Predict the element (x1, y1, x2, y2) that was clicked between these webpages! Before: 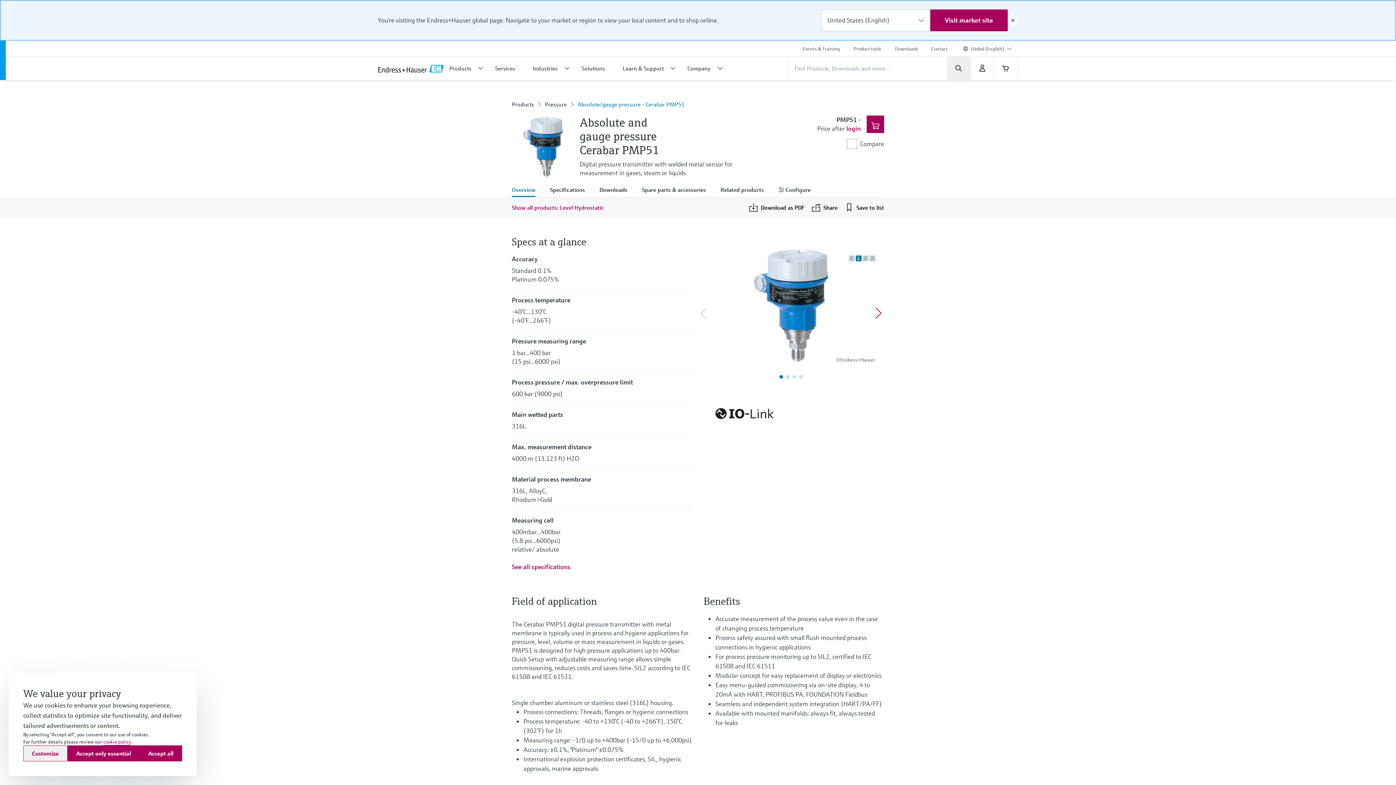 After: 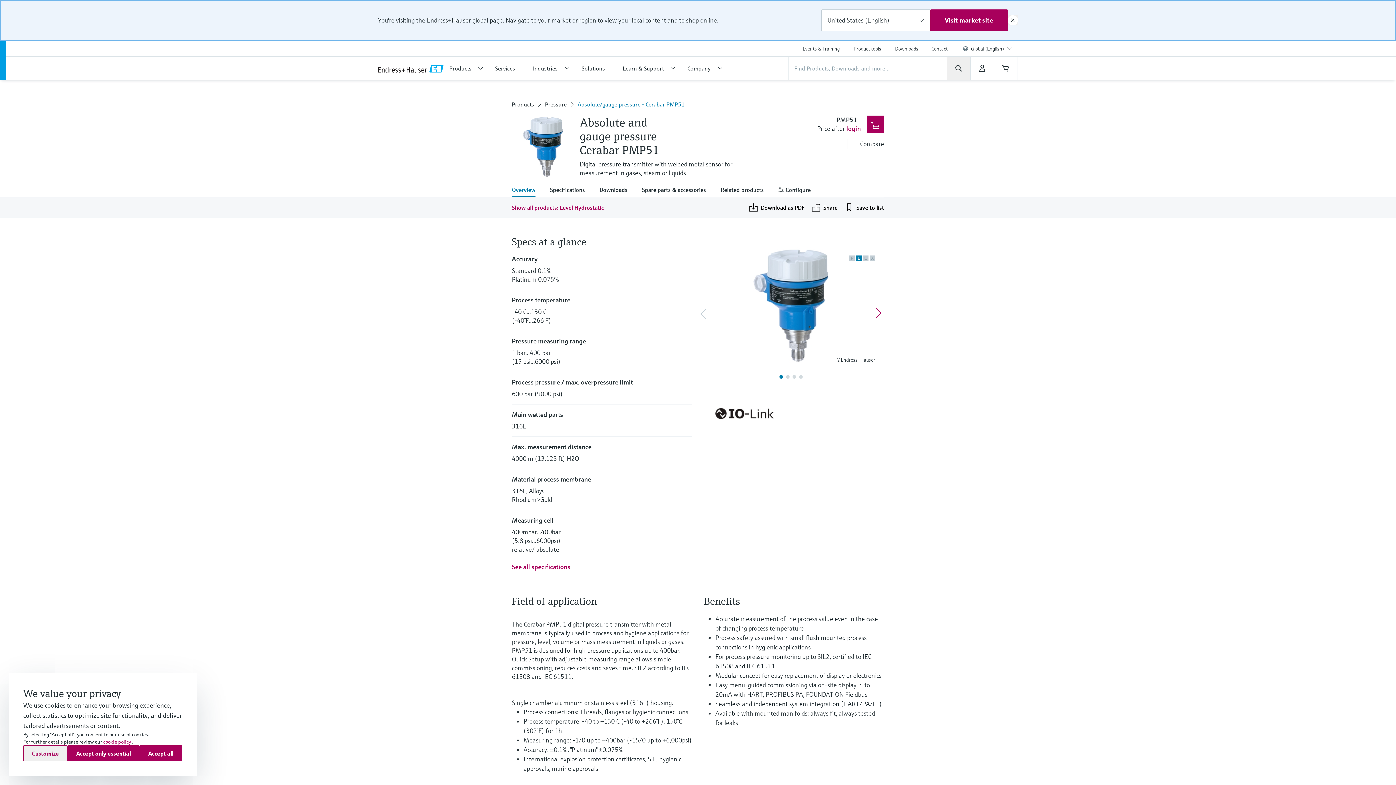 Action: label: Overview bbox: (512, 183, 542, 197)